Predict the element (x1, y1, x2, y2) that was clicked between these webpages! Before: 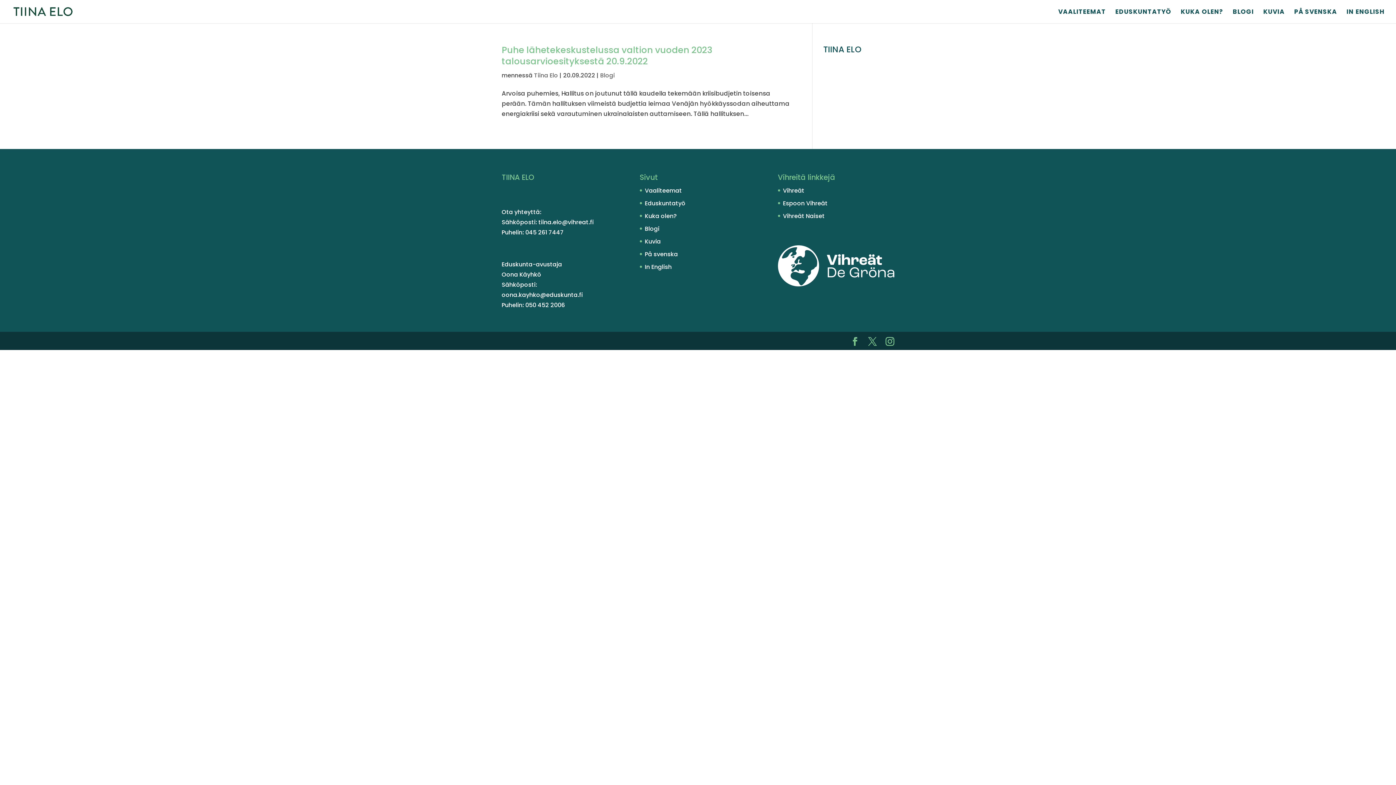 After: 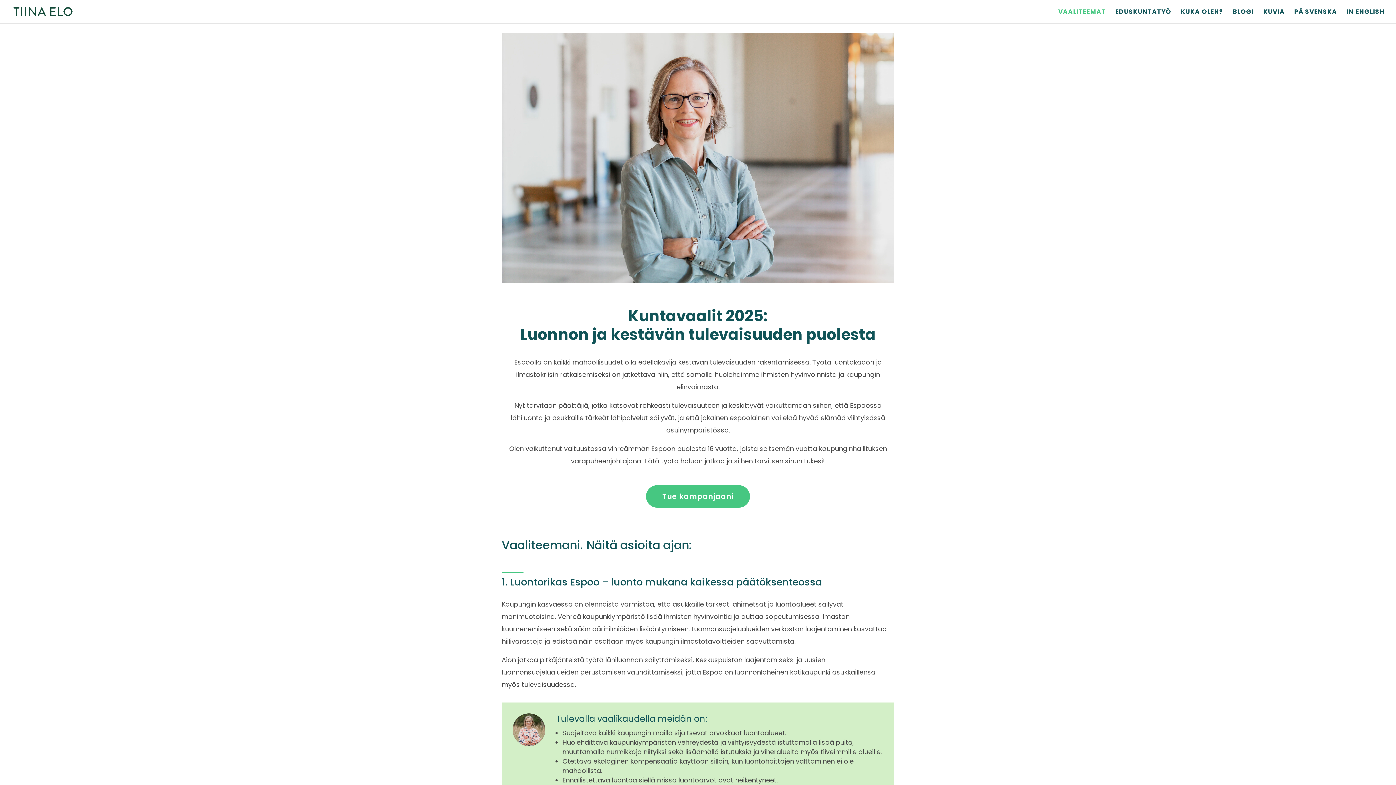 Action: bbox: (645, 186, 682, 194) label: Vaaliteemat